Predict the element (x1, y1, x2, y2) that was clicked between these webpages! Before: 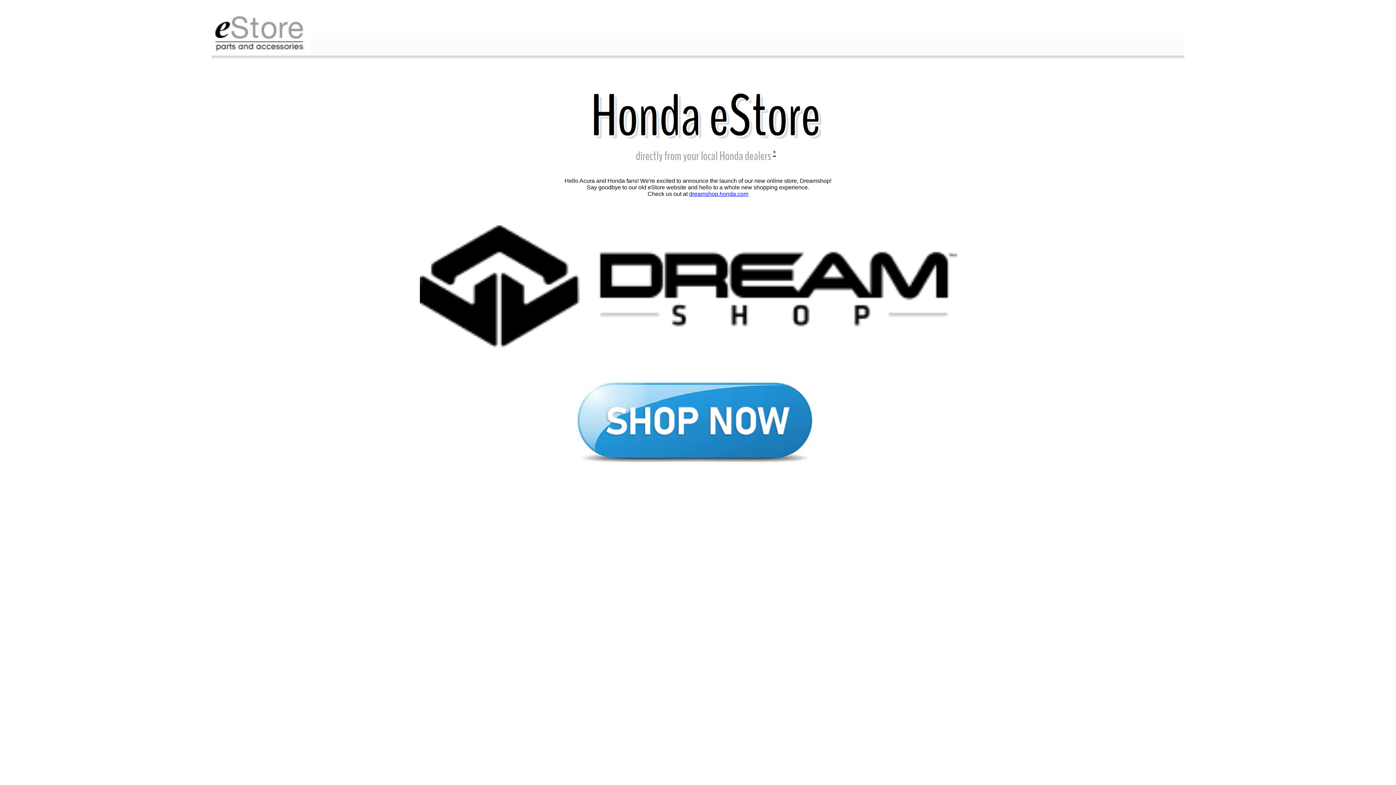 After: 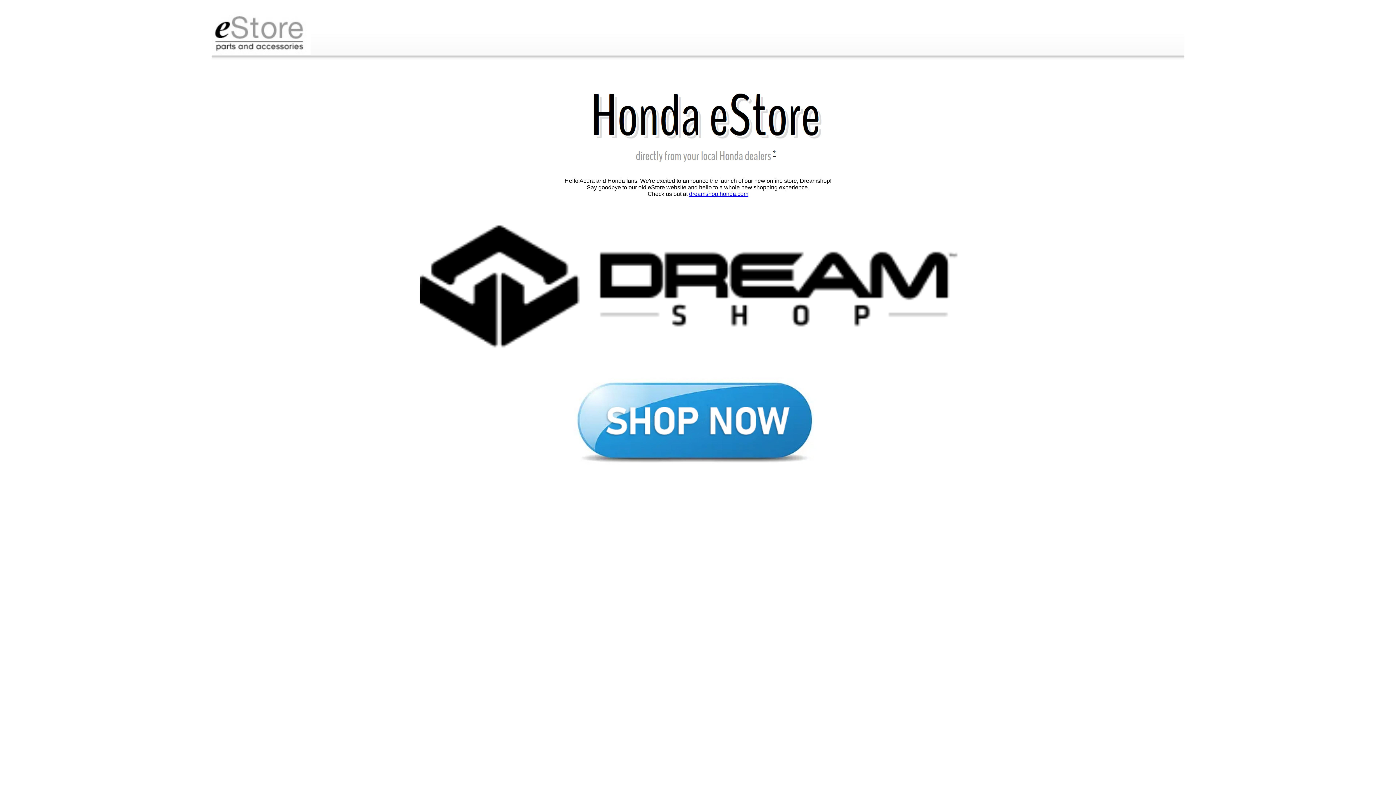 Action: bbox: (689, 191, 748, 197) label: dreamshop.honda.com